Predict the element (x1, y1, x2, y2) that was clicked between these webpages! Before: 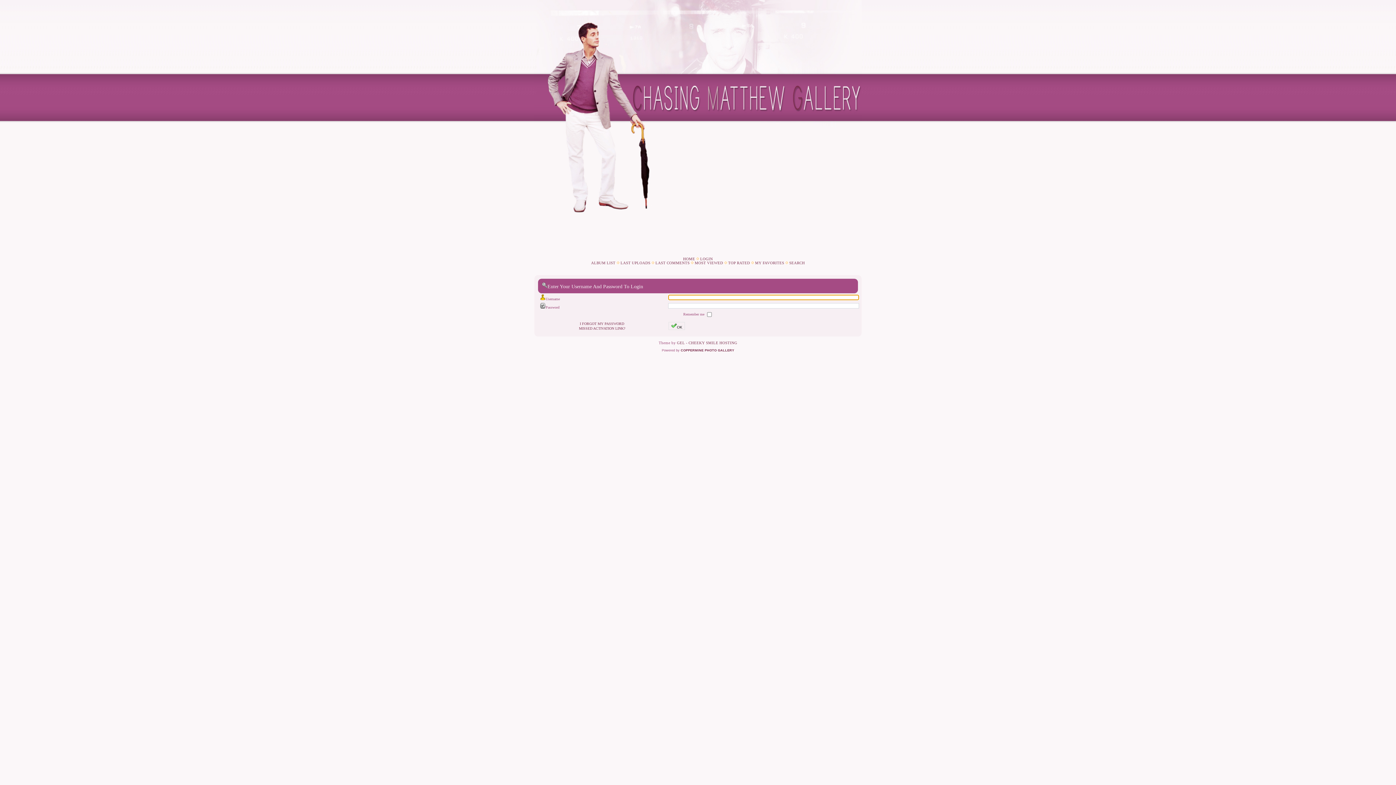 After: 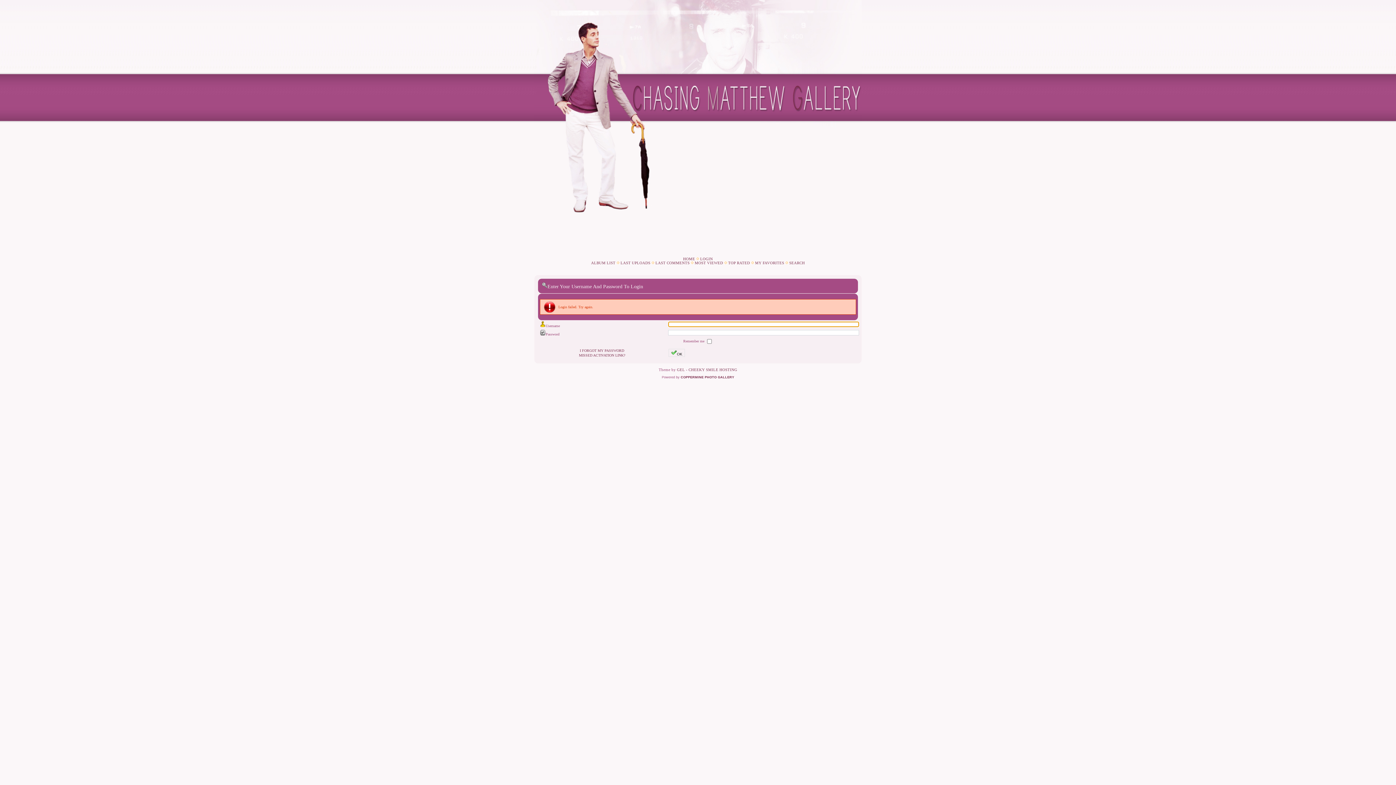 Action: label: OK bbox: (668, 322, 685, 330)